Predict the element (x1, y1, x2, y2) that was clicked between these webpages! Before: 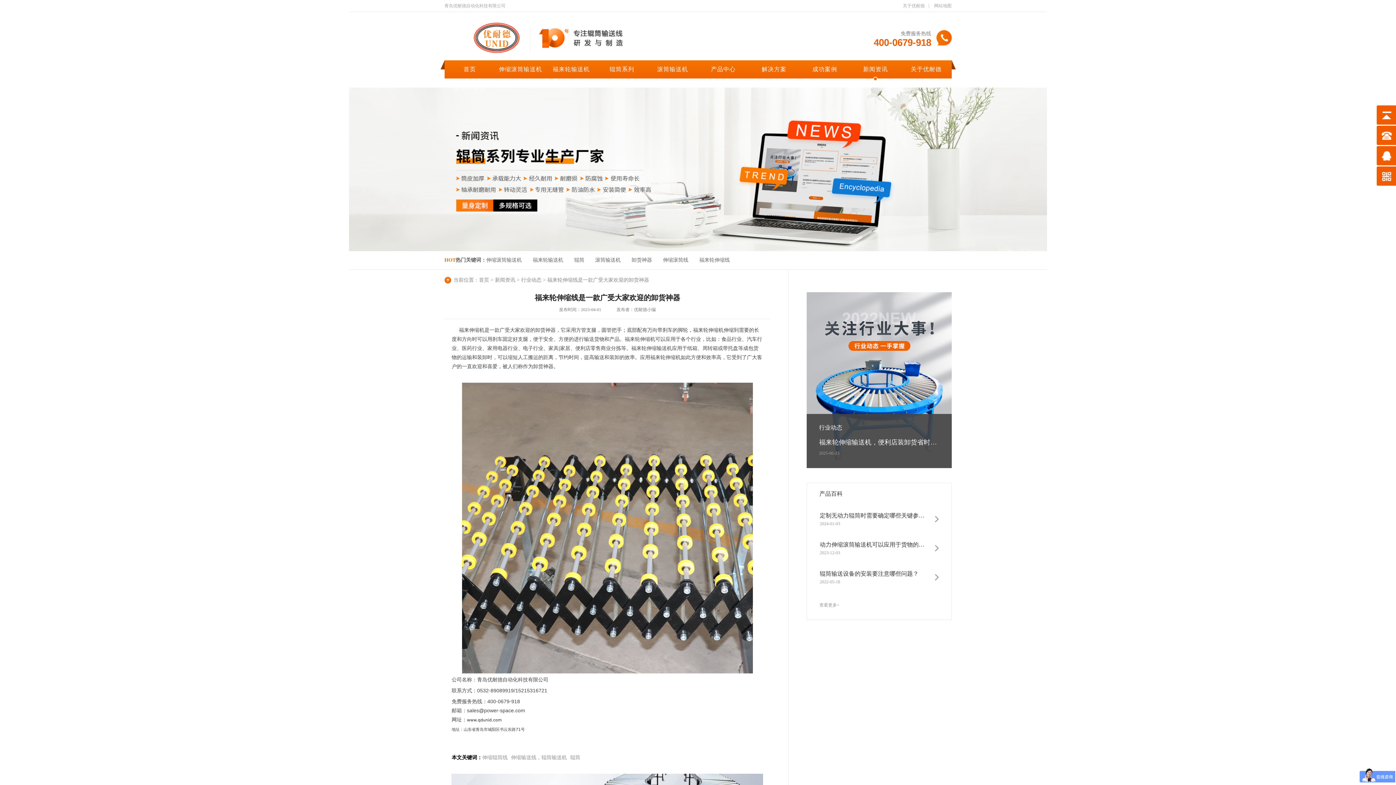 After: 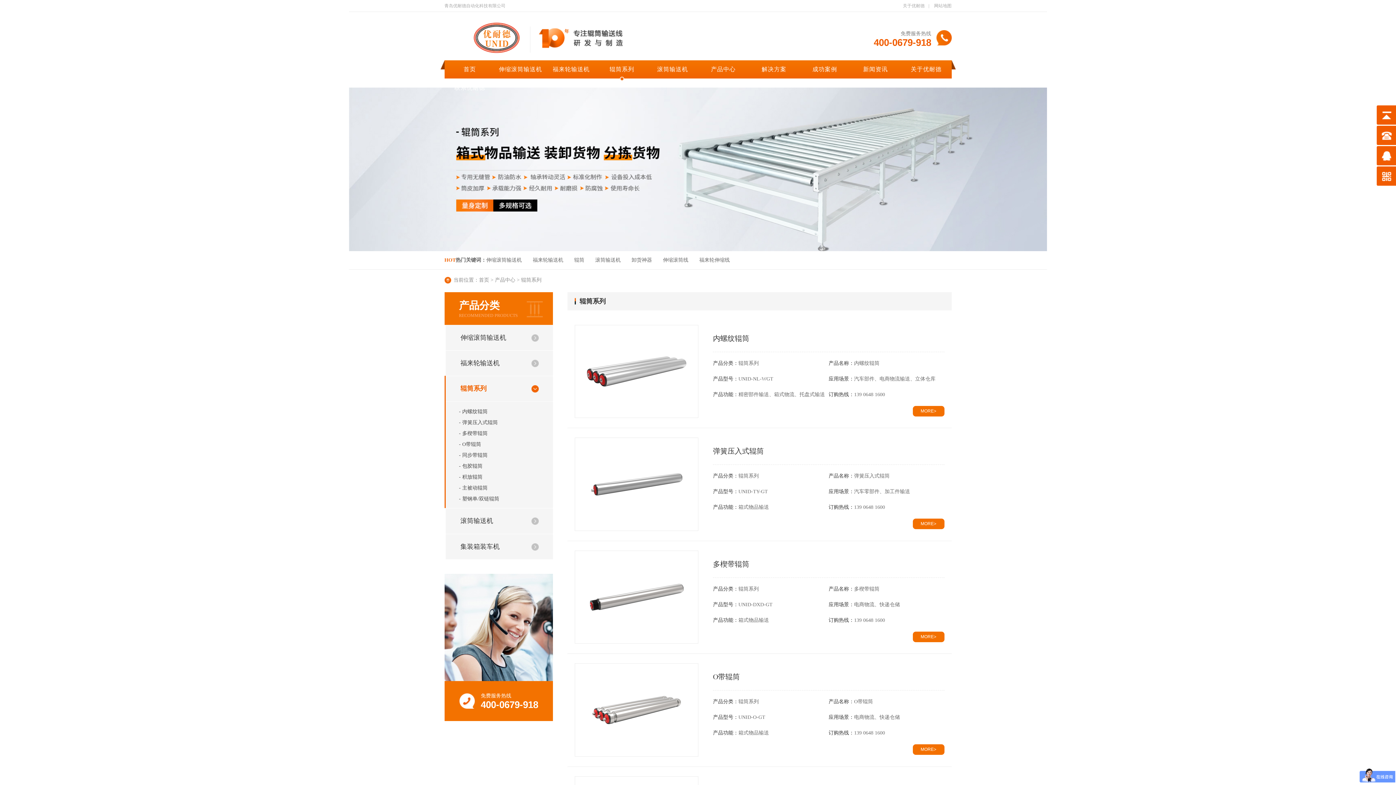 Action: label: 辊筒 bbox: (574, 257, 584, 262)